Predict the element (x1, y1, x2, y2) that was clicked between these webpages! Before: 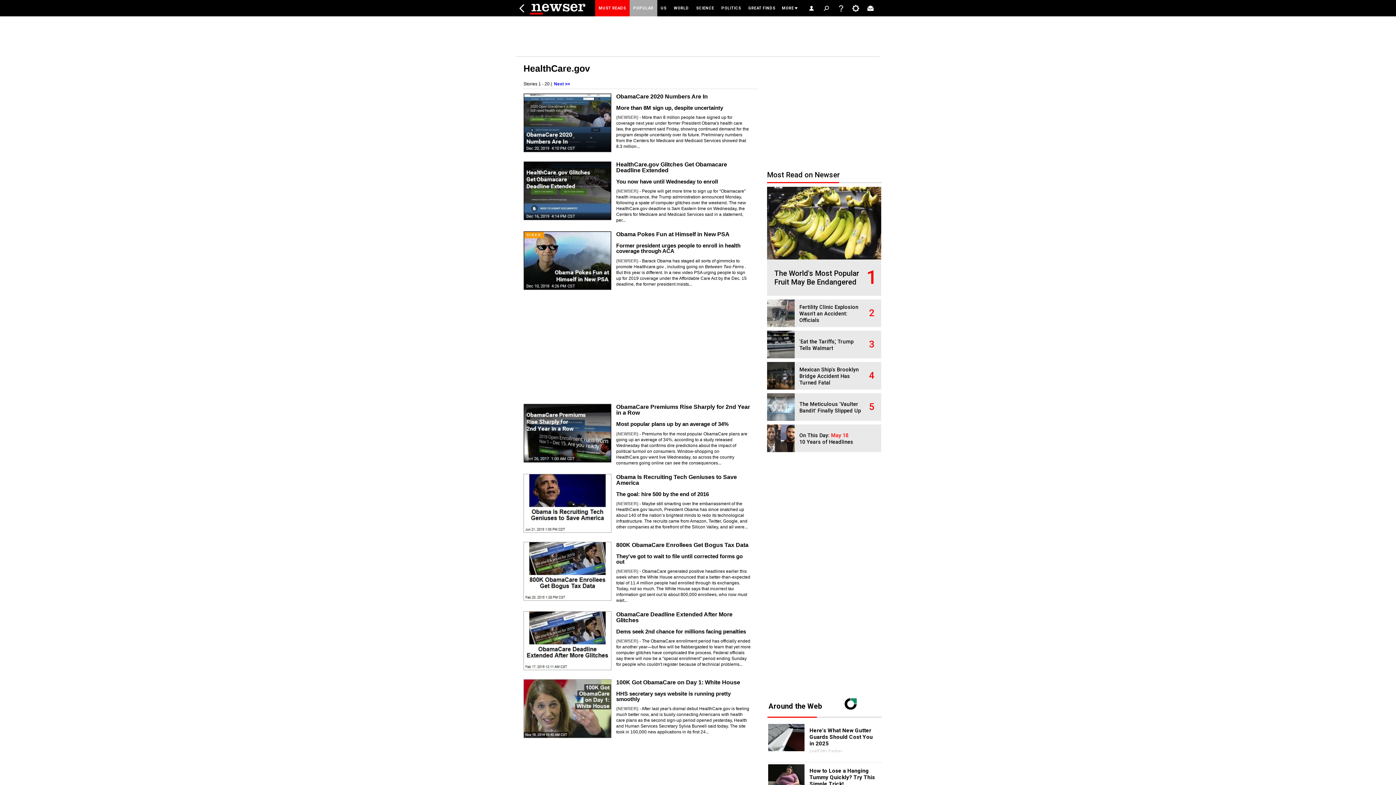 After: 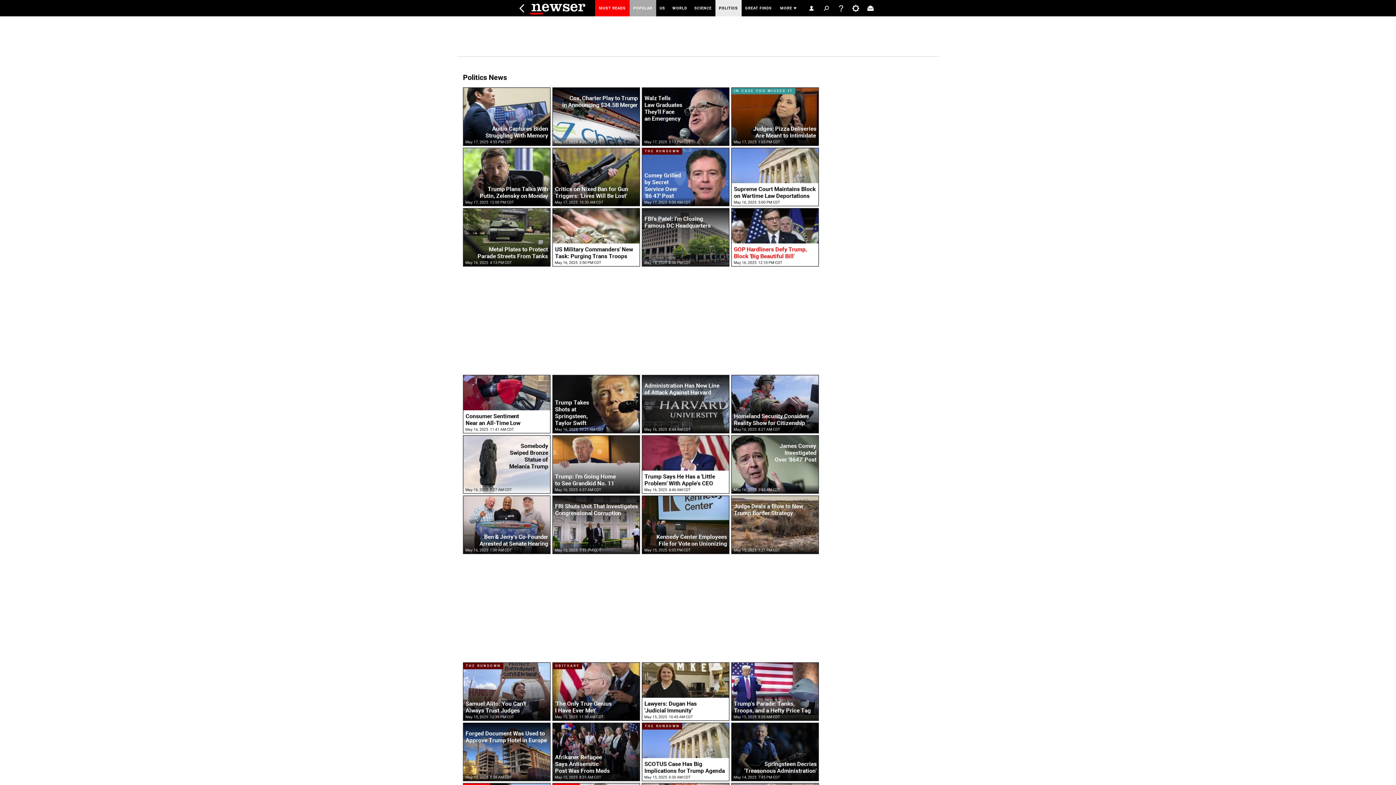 Action: label: POLITICS bbox: (718, 0, 744, 16)